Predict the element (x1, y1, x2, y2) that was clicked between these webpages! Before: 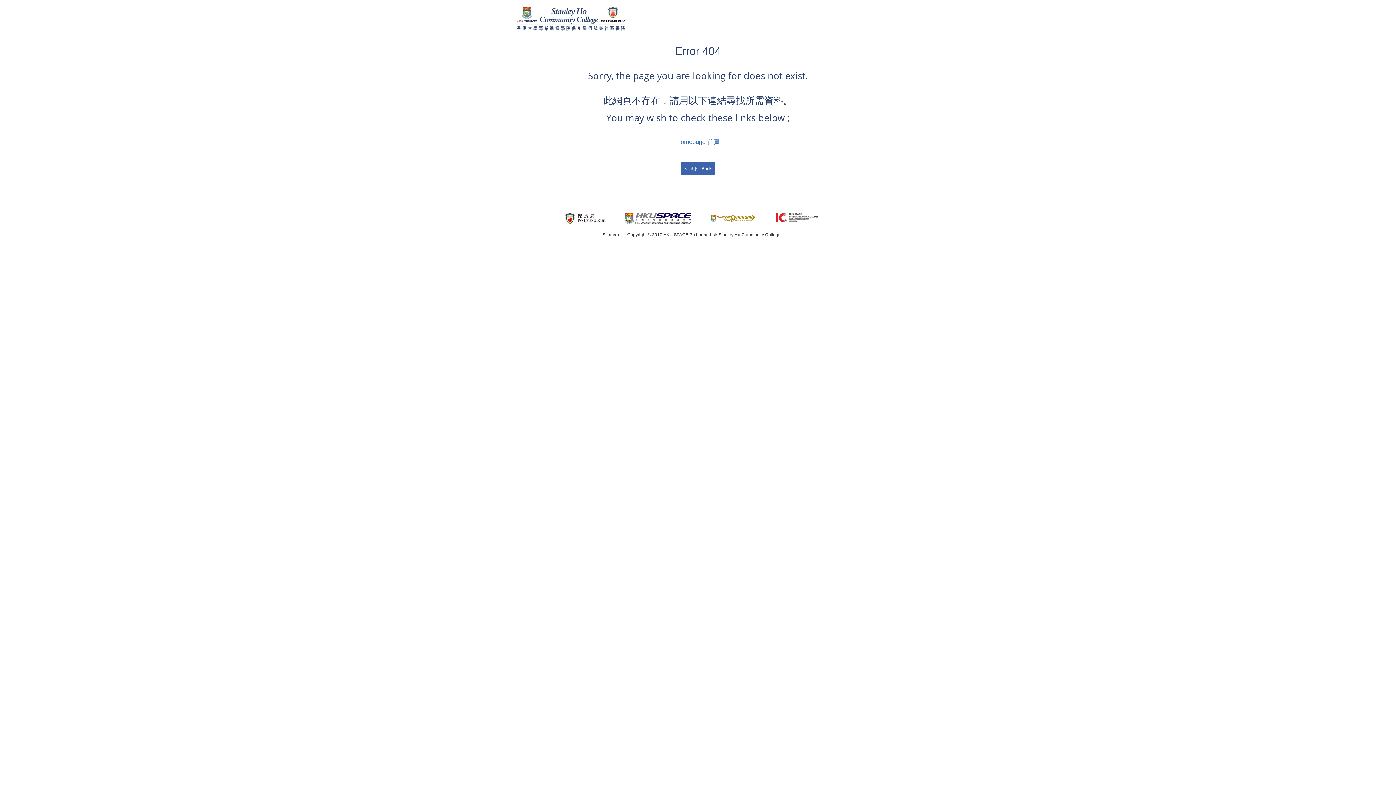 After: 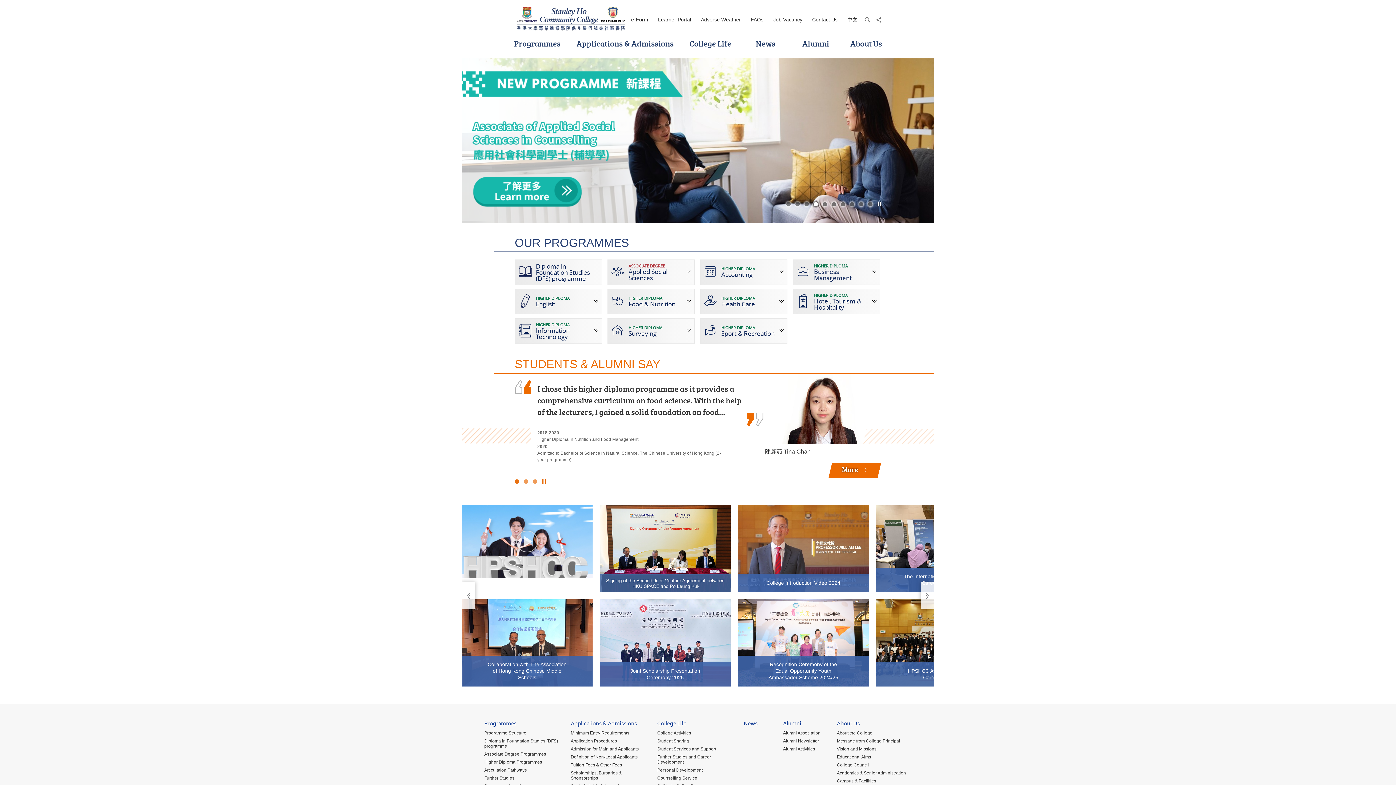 Action: label: Homepage 首頁 bbox: (676, 139, 719, 145)